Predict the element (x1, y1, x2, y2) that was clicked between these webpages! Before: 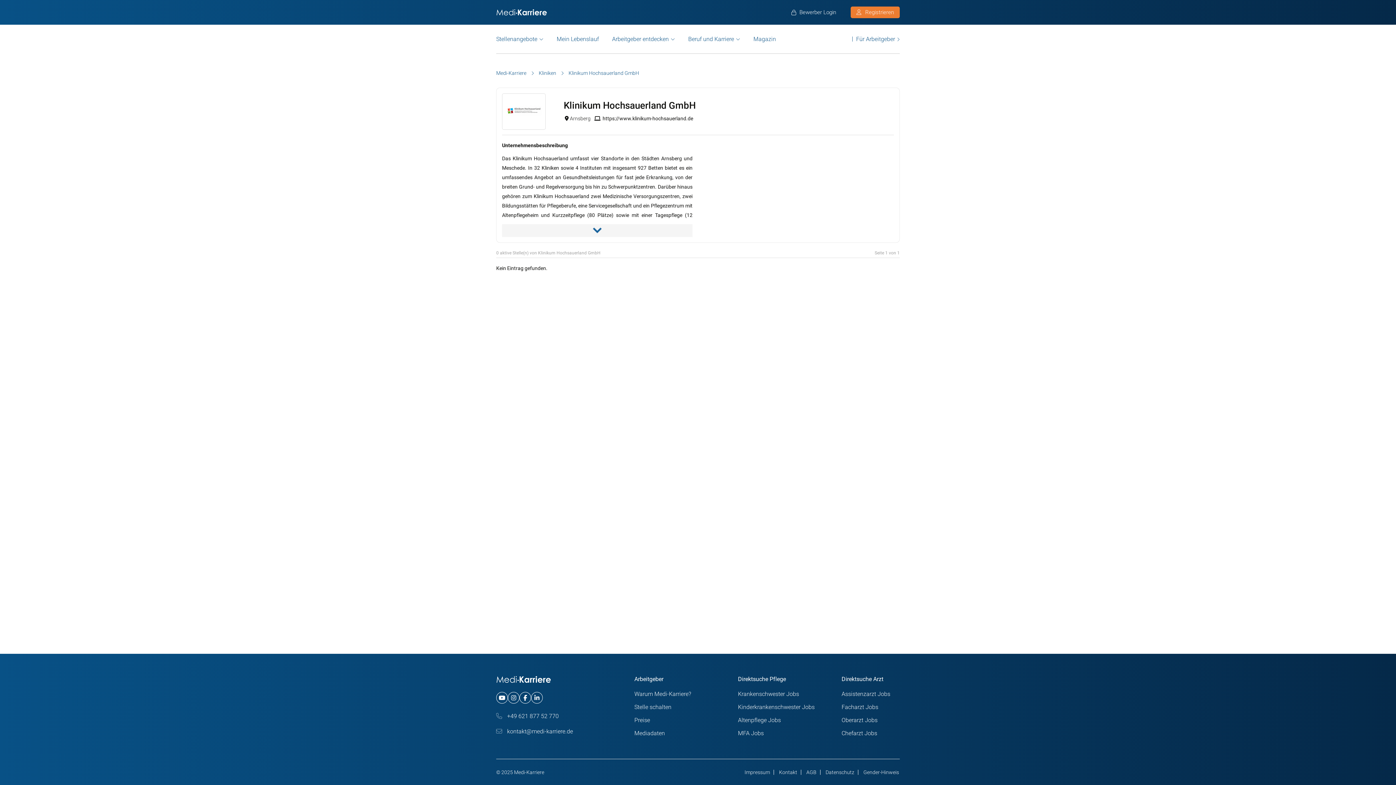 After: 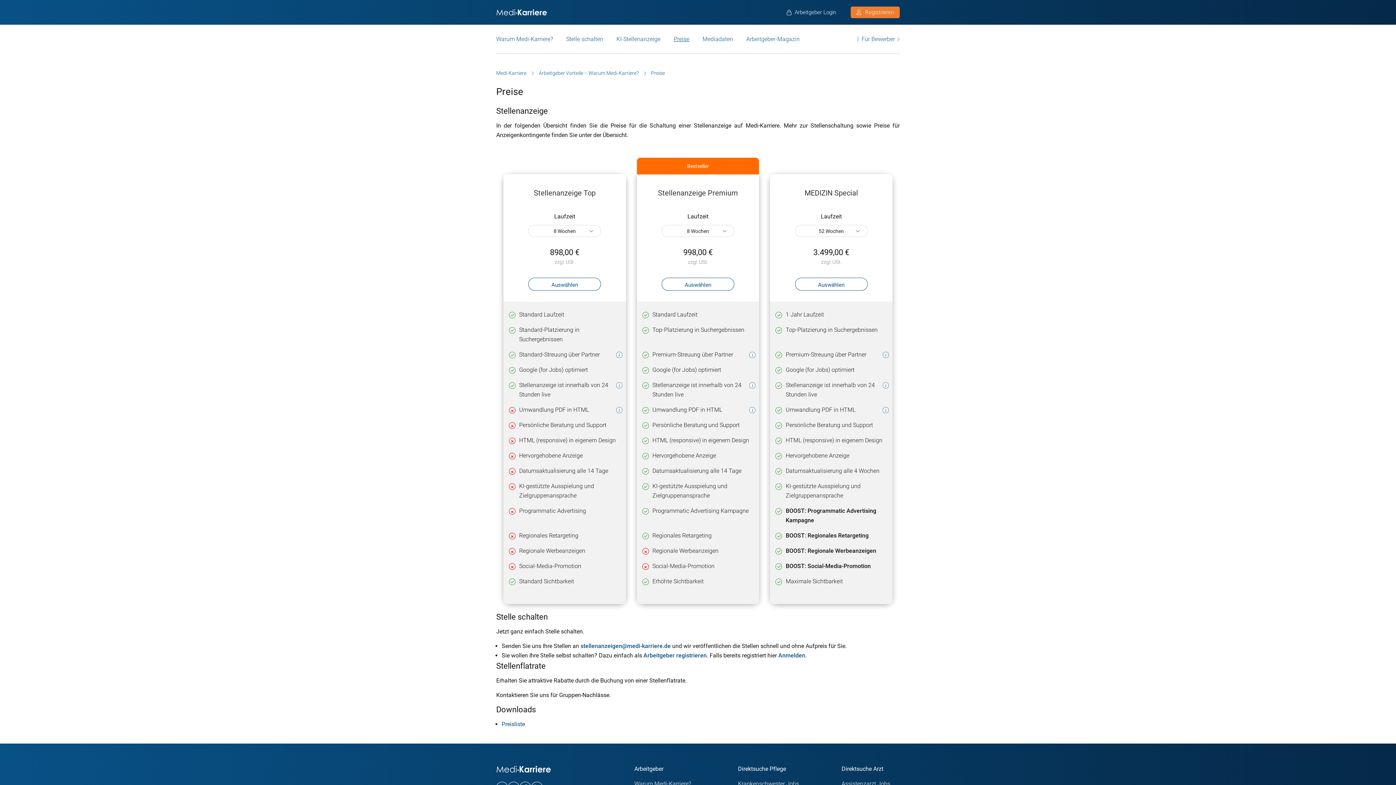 Action: label: Preise bbox: (634, 717, 650, 724)